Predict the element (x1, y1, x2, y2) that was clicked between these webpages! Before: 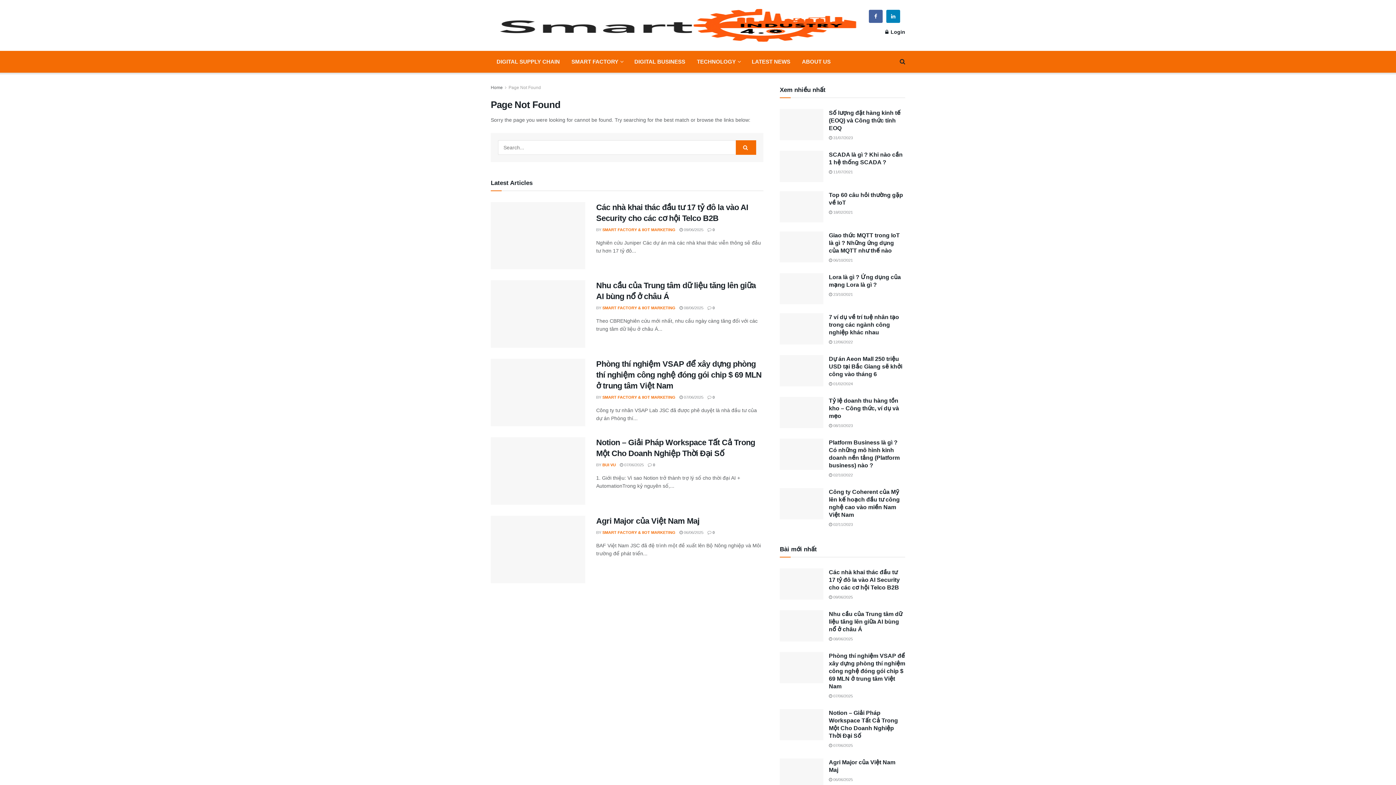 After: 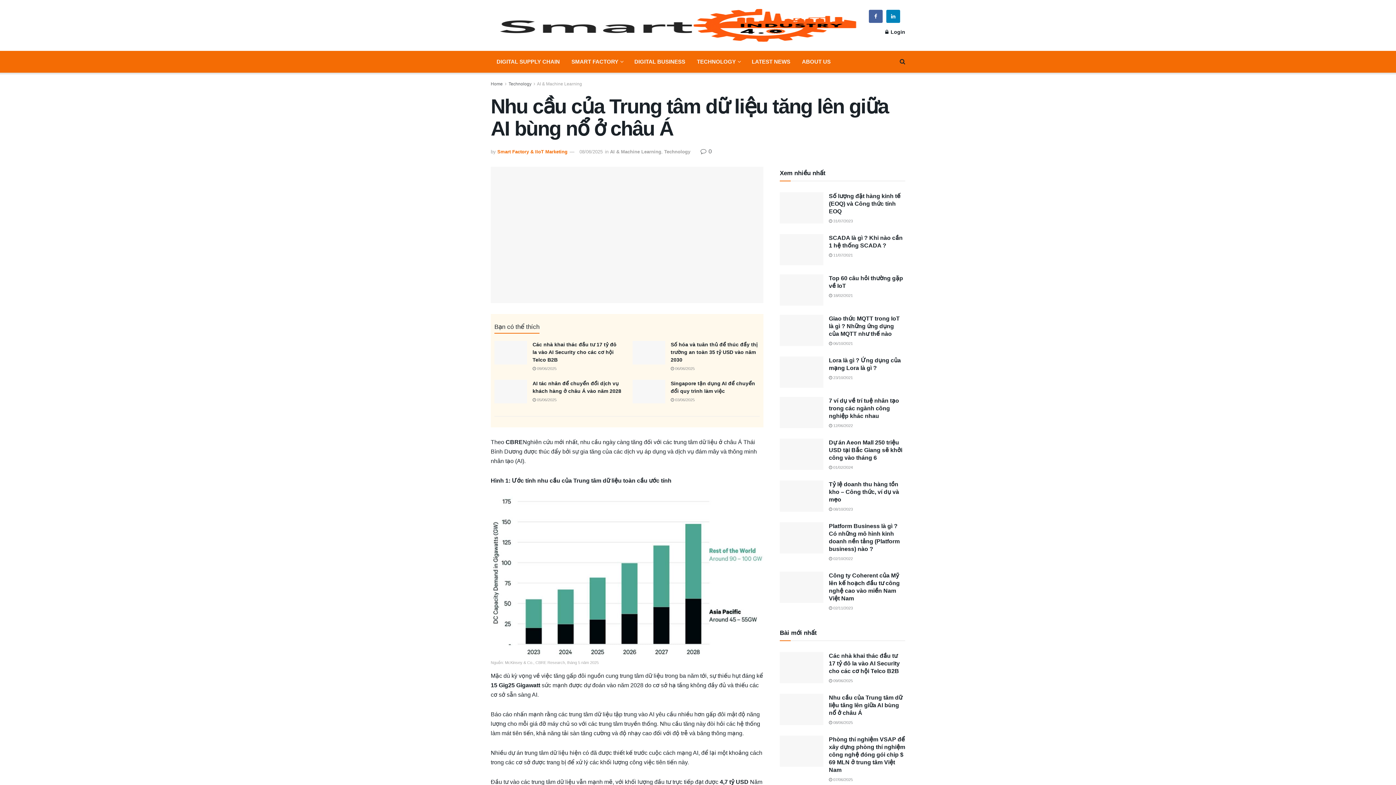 Action: label:  0 bbox: (707, 305, 714, 310)